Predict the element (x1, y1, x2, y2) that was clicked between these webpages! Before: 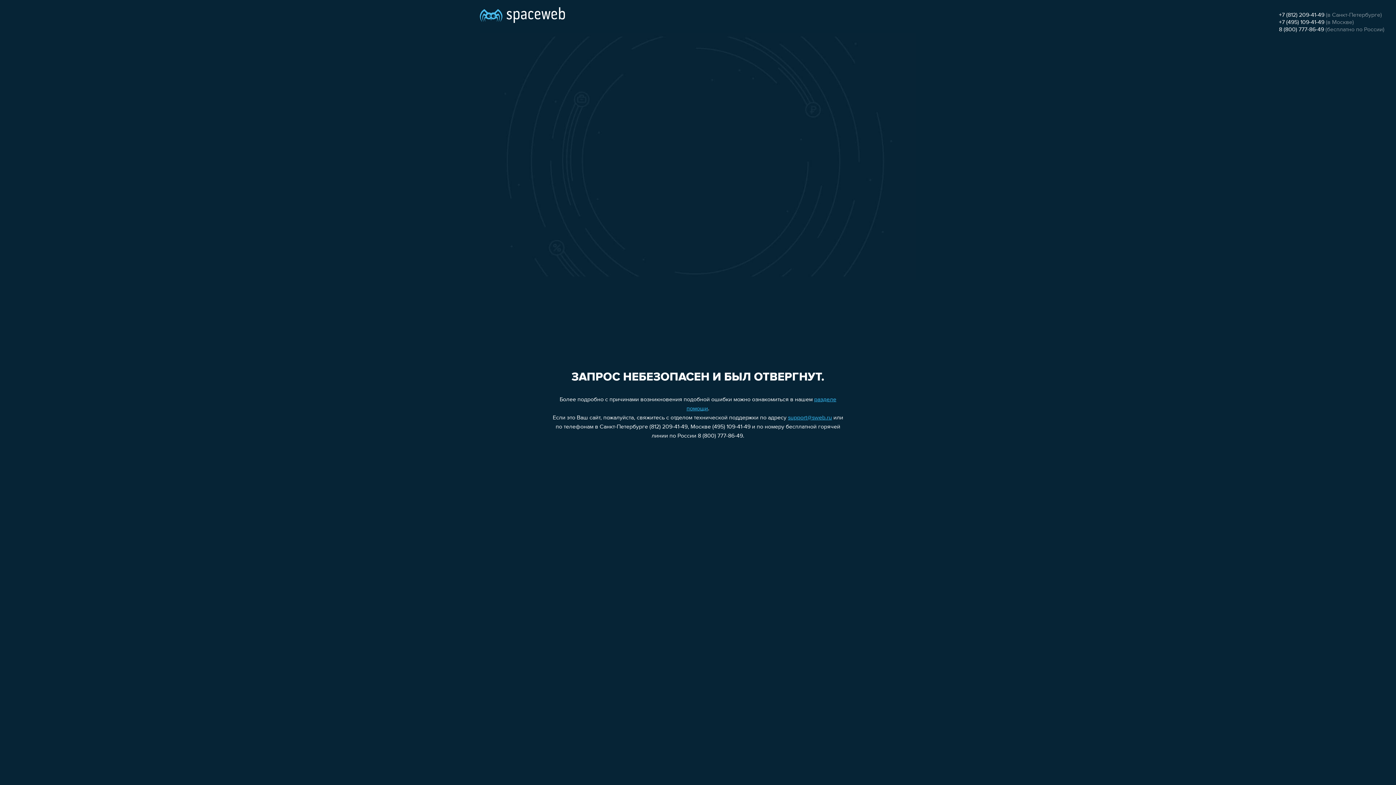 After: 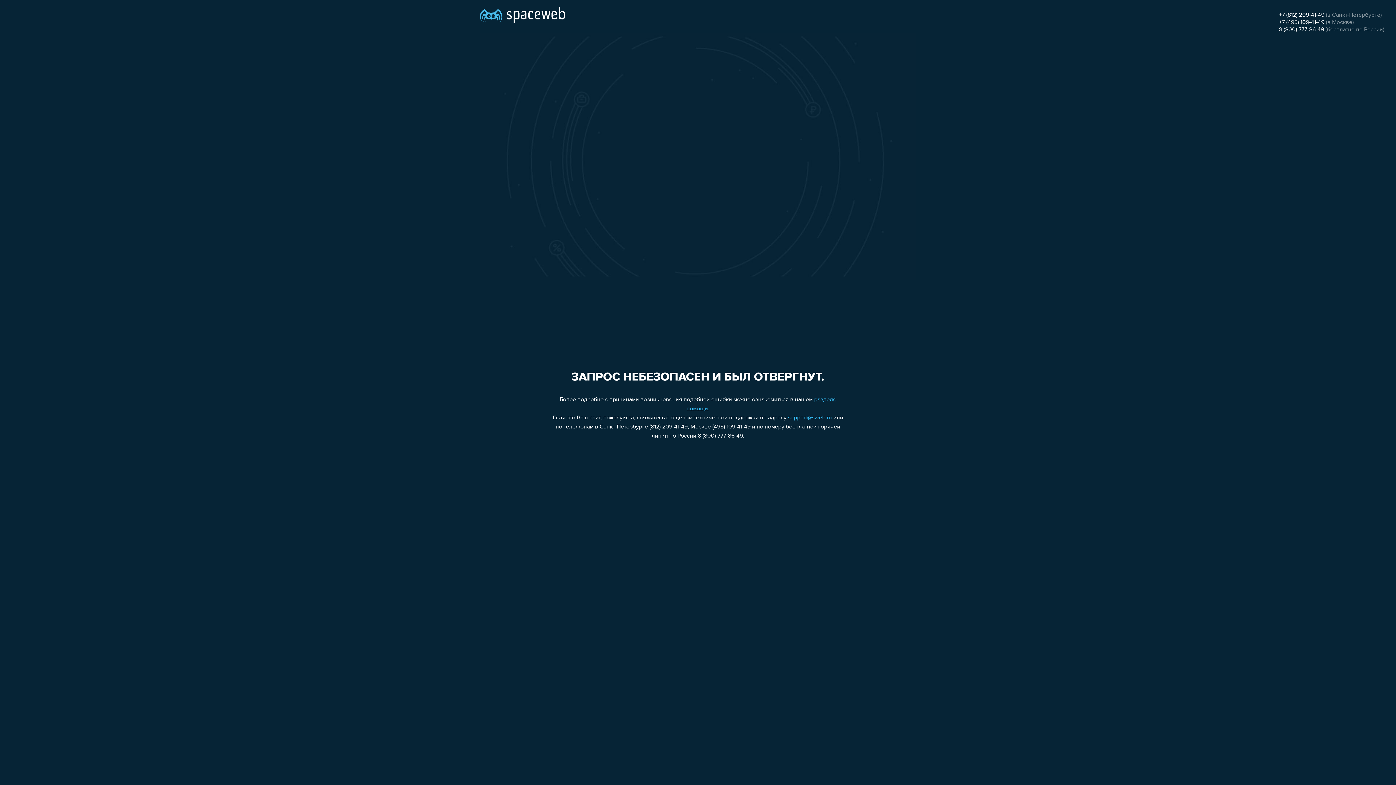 Action: label: +7 (812) 209-41-49 bbox: (1279, 12, 1324, 18)